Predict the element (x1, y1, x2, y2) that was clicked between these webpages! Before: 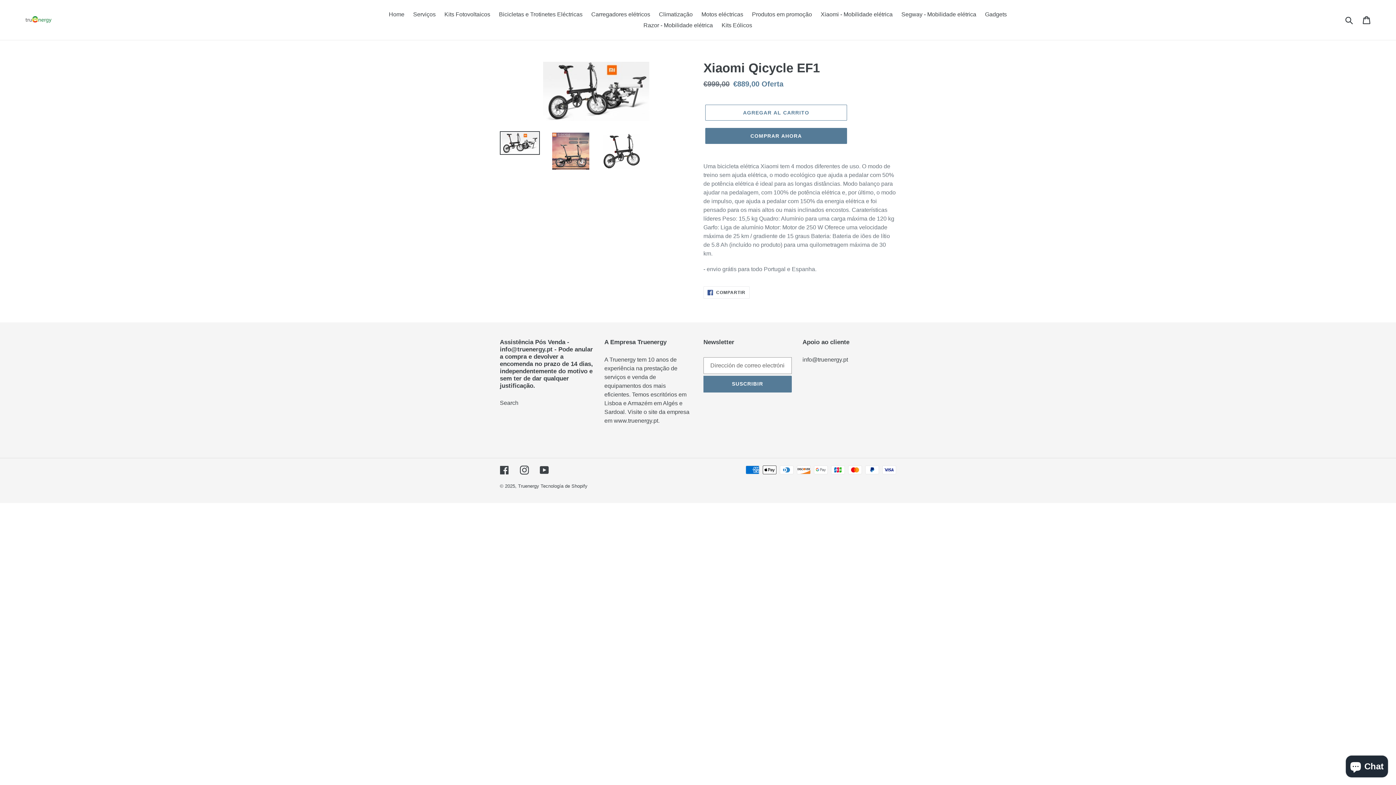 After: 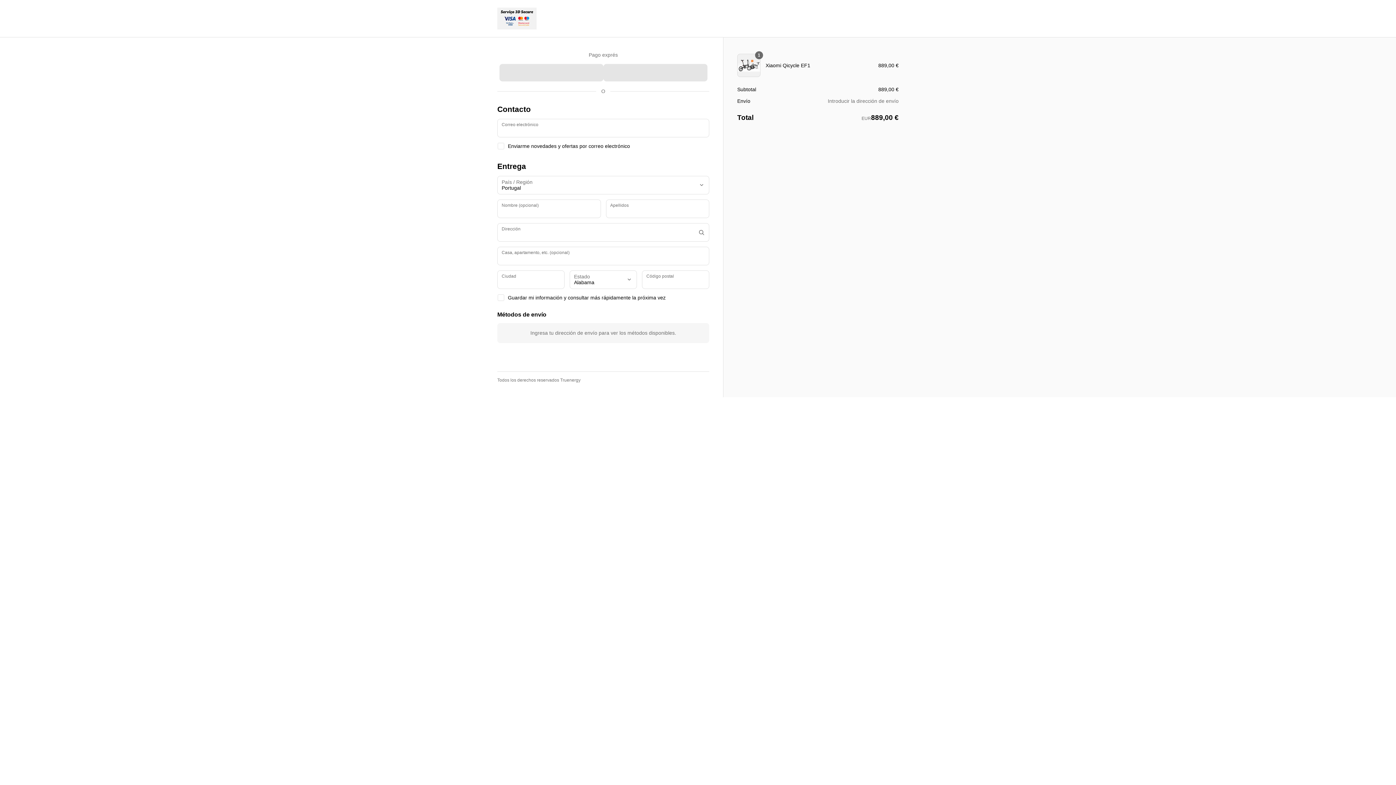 Action: label: COMPRAR AHORA bbox: (705, 128, 847, 144)